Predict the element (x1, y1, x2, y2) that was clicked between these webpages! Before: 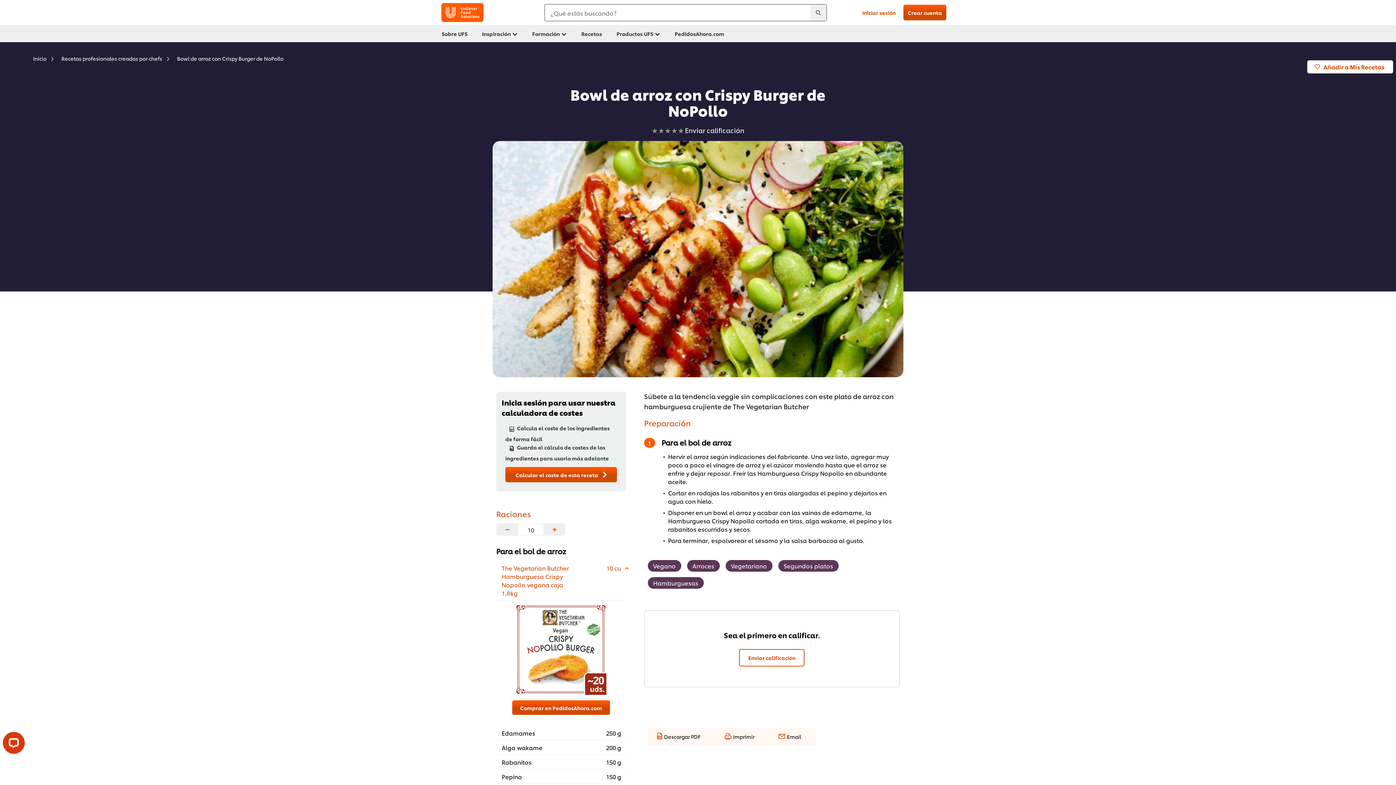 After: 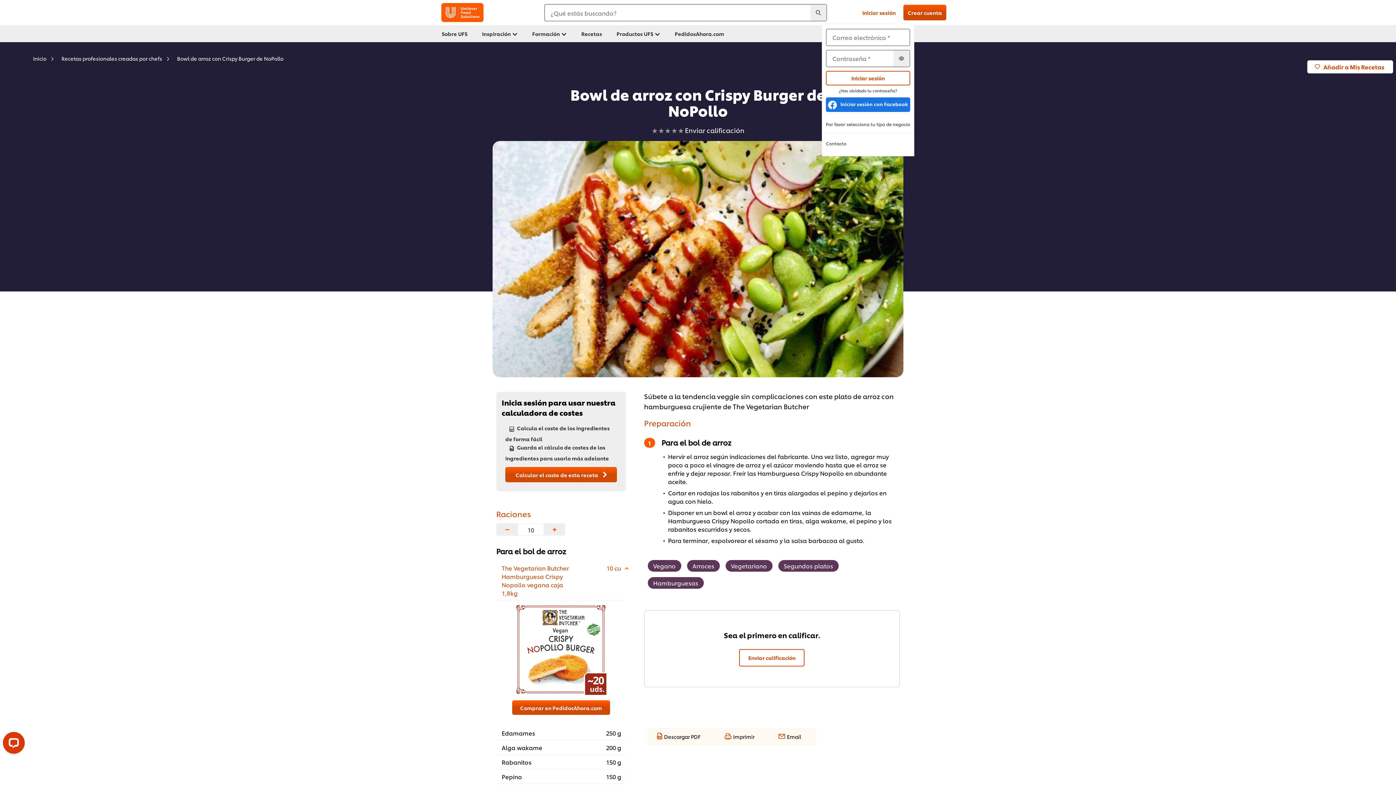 Action: label: Iniciar sesión bbox: (862, 9, 896, 16)